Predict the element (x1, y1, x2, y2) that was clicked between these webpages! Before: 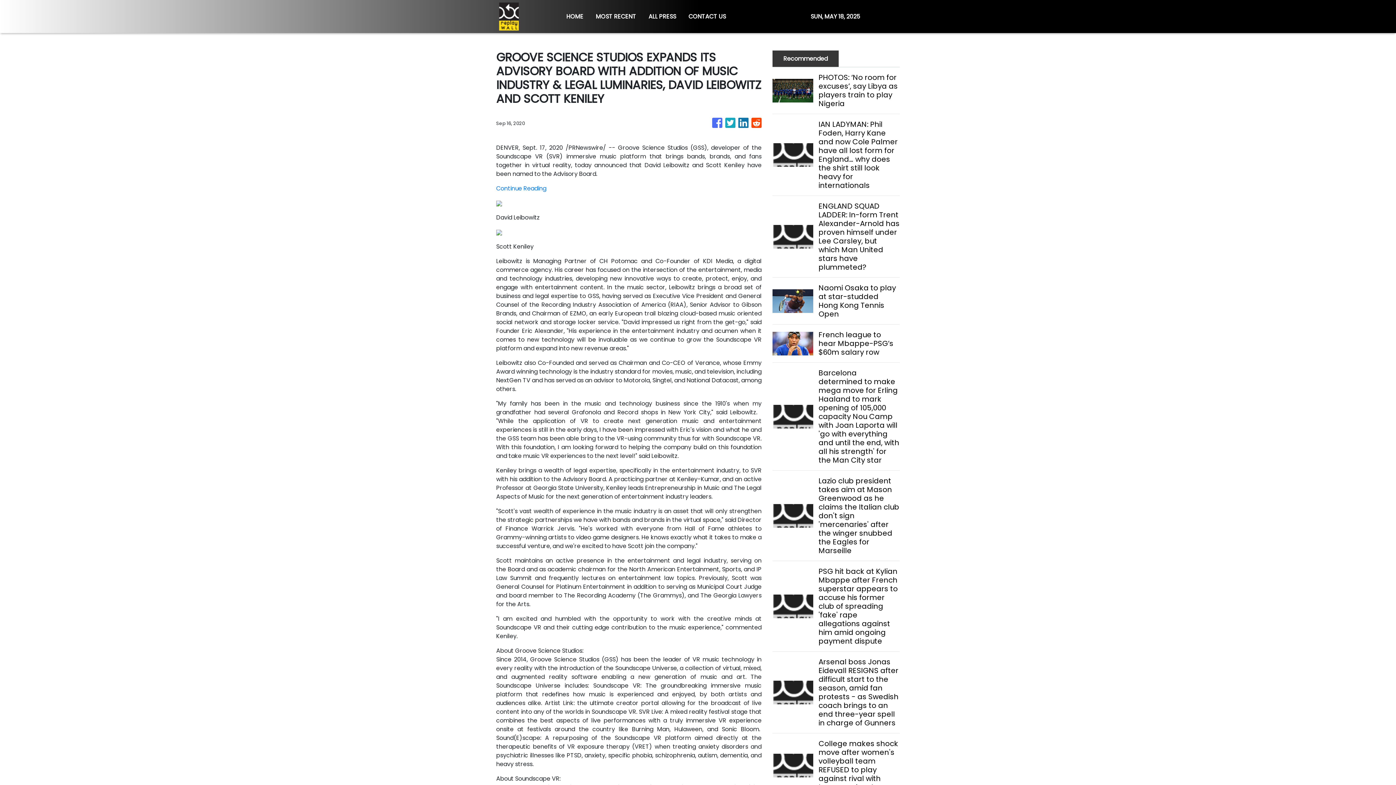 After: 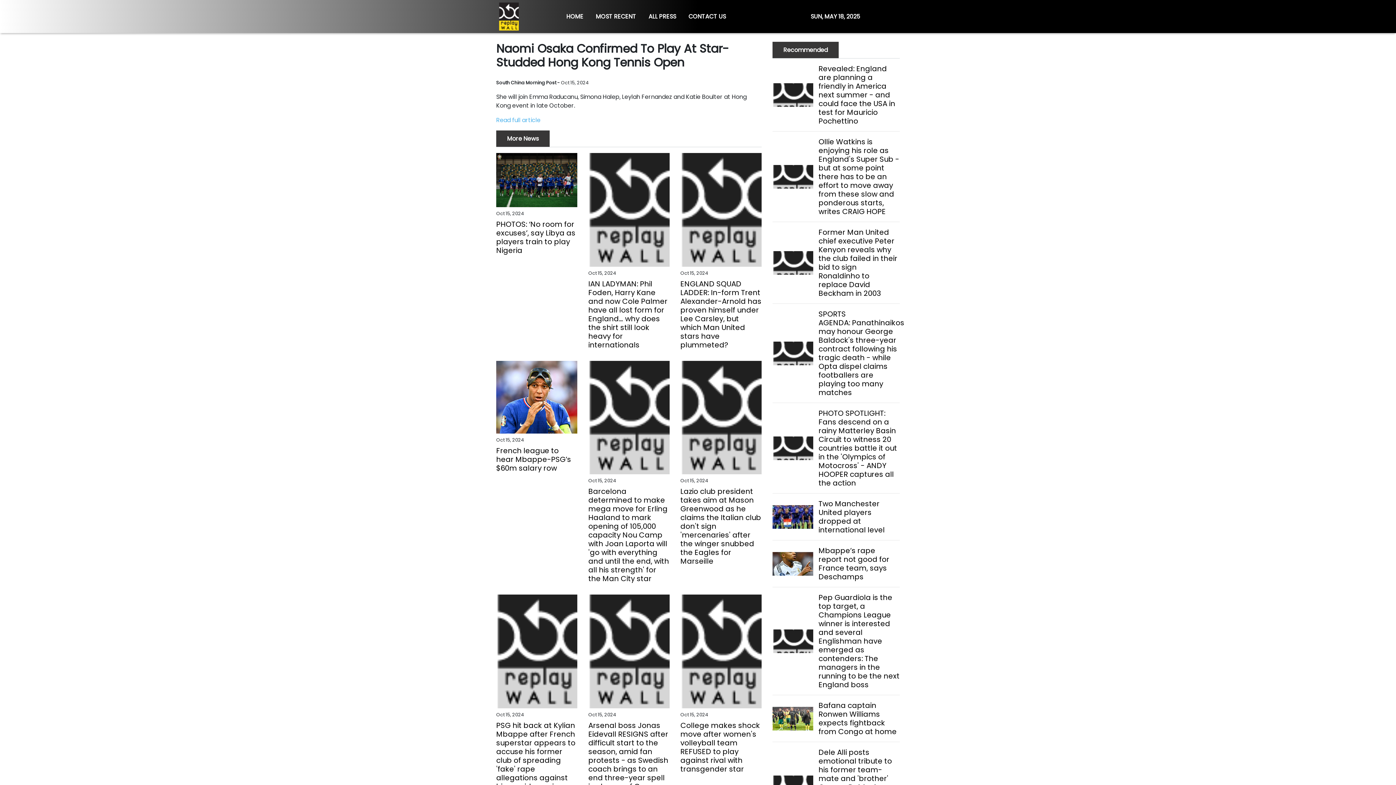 Action: bbox: (818, 283, 899, 318) label: Naomi Osaka to play at star-studded Hong Kong Tennis Open